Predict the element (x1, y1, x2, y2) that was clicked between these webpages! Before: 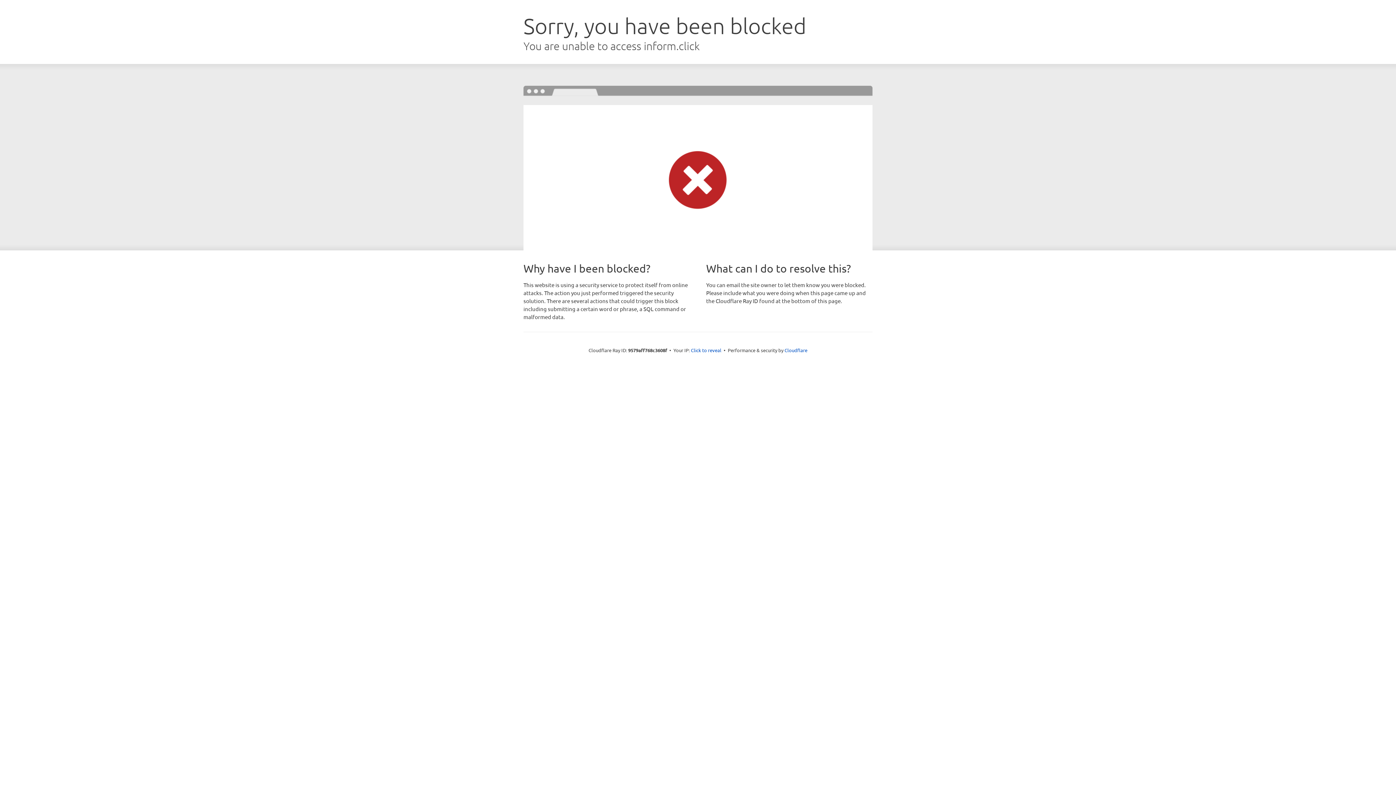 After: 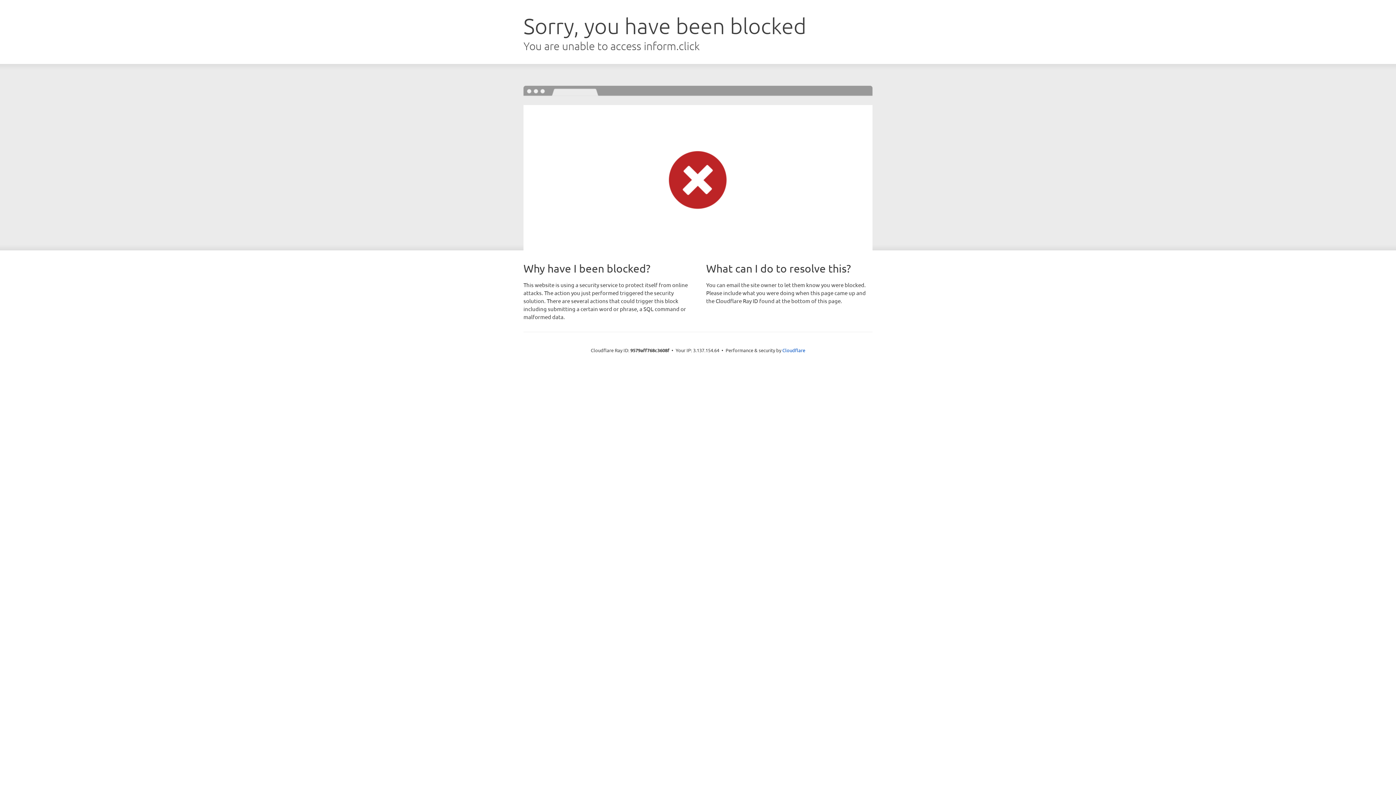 Action: label: Click to reveal bbox: (691, 346, 721, 353)